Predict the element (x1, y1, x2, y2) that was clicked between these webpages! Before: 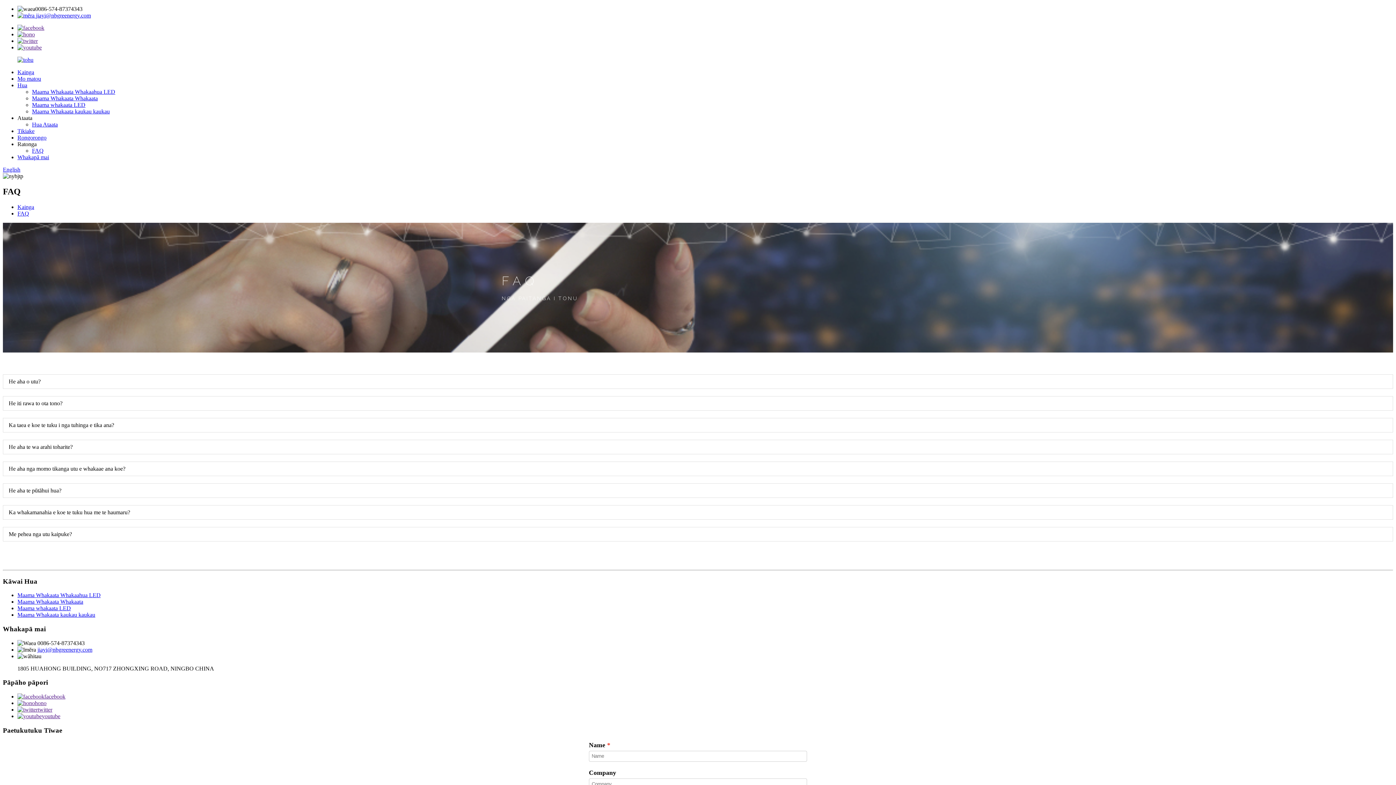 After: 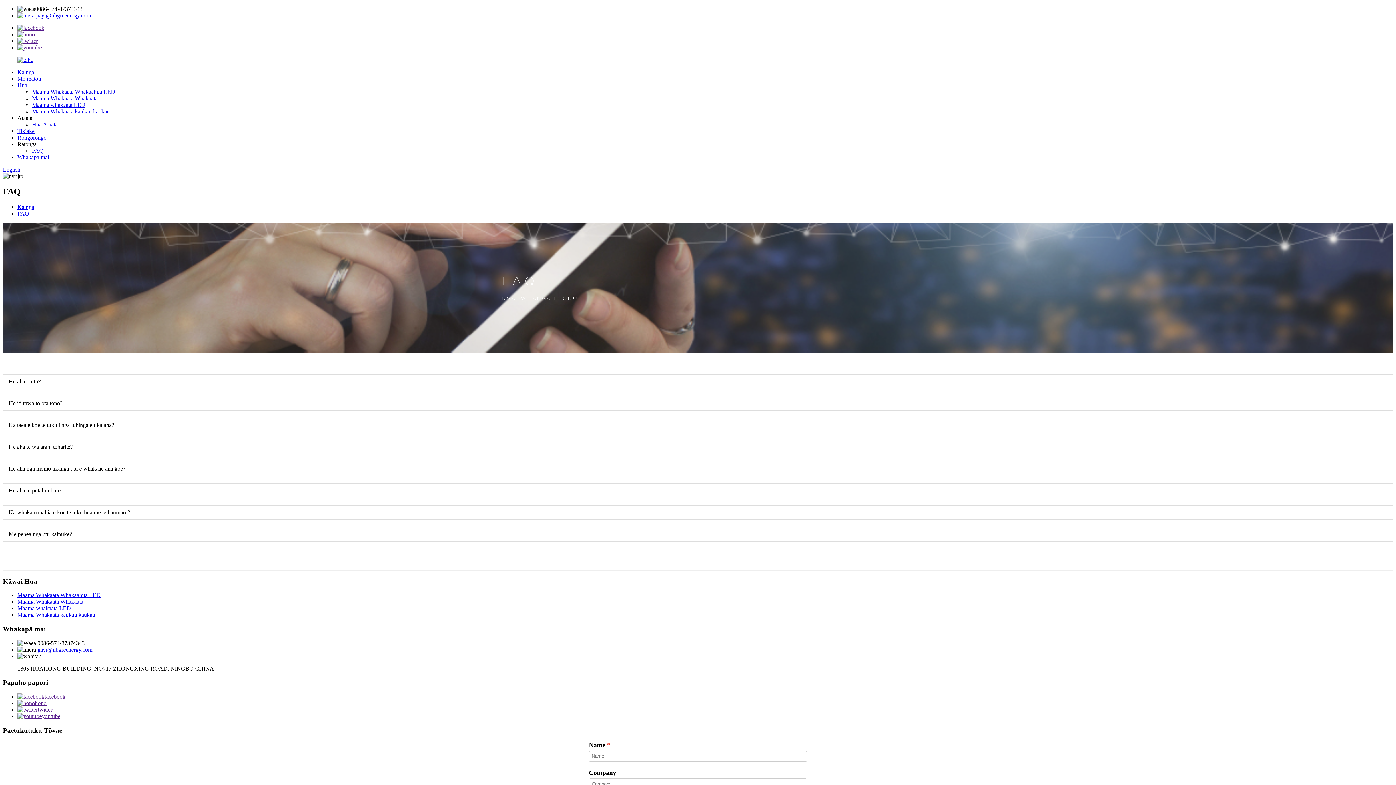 Action: bbox: (37, 640, 84, 646) label: 0086-574-87374343